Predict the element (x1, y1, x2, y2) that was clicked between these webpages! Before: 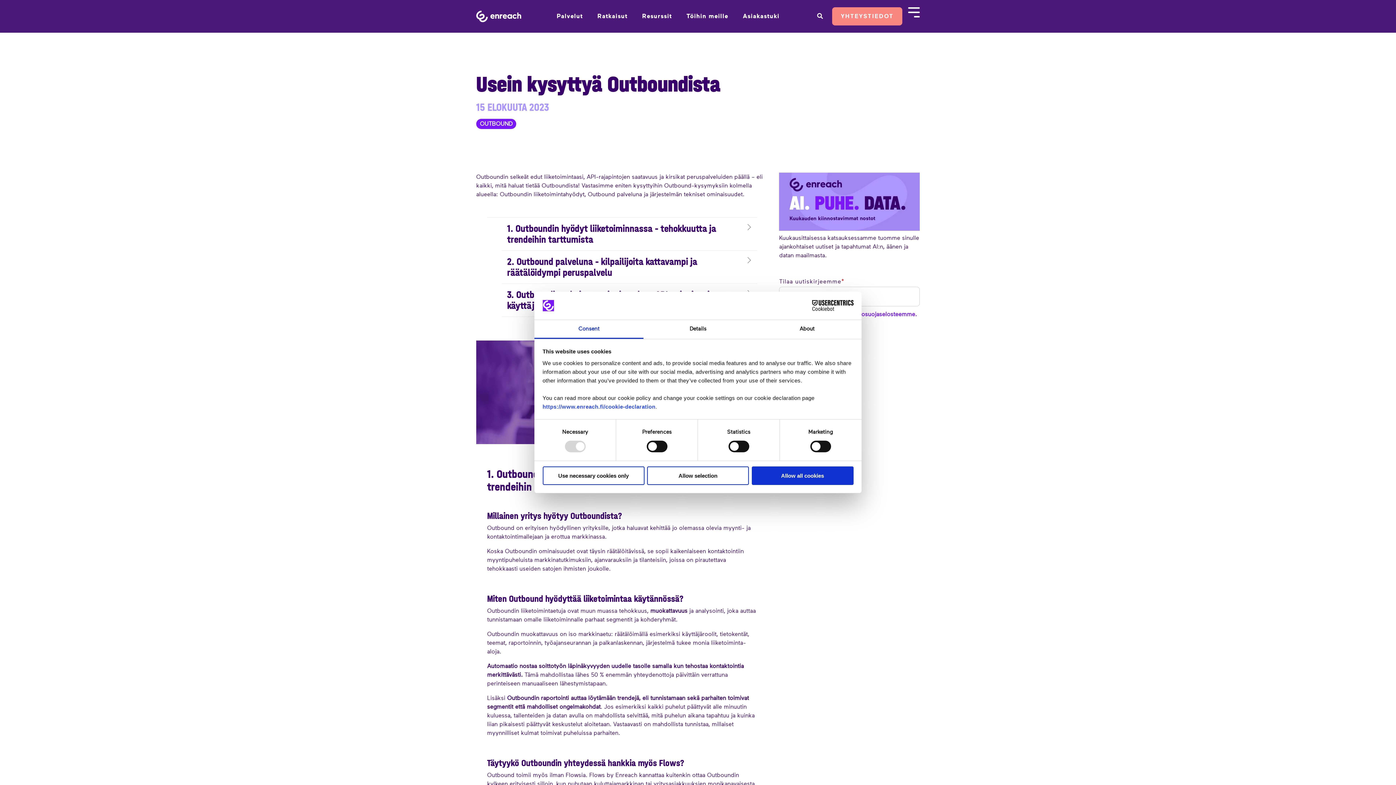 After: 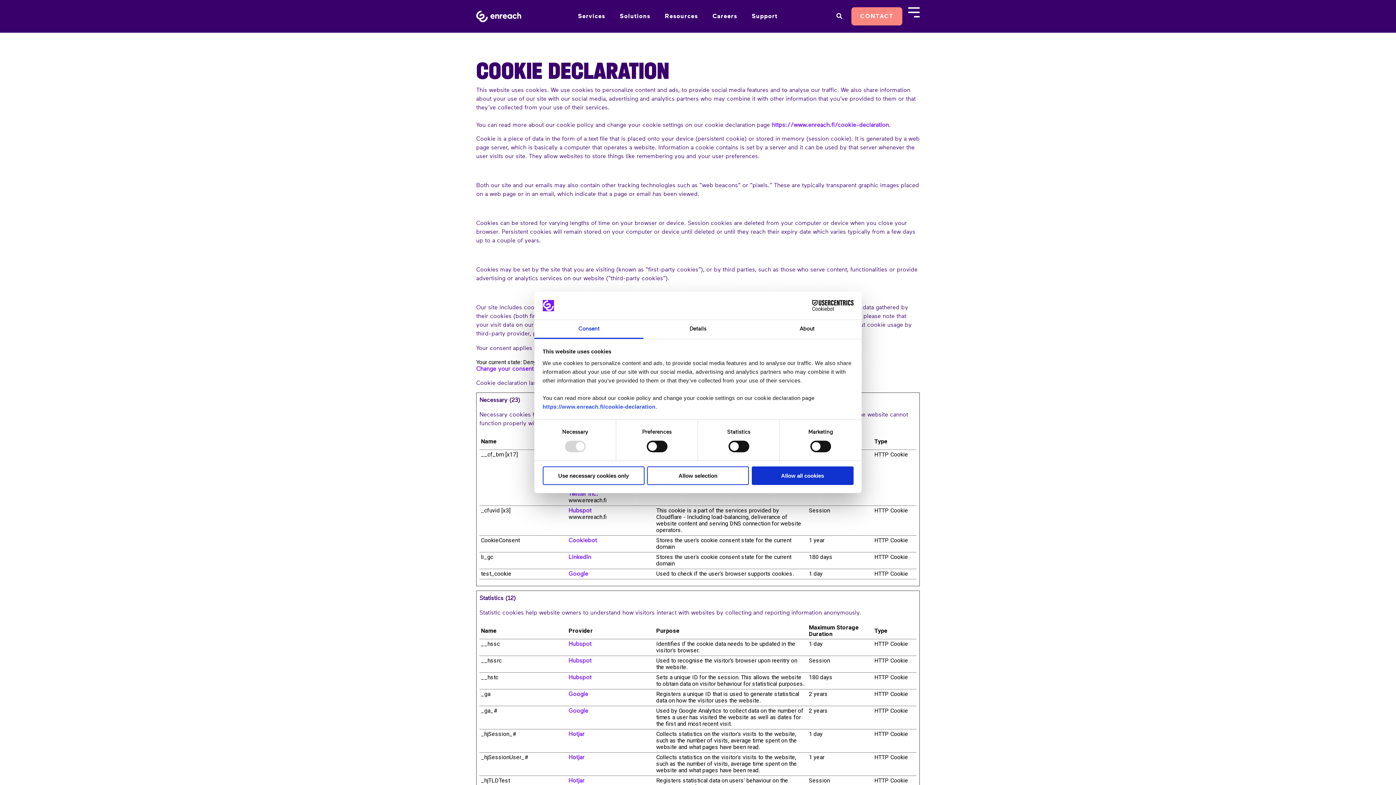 Action: label: https://www.enreach.fi/cookie-declaration bbox: (542, 403, 655, 409)